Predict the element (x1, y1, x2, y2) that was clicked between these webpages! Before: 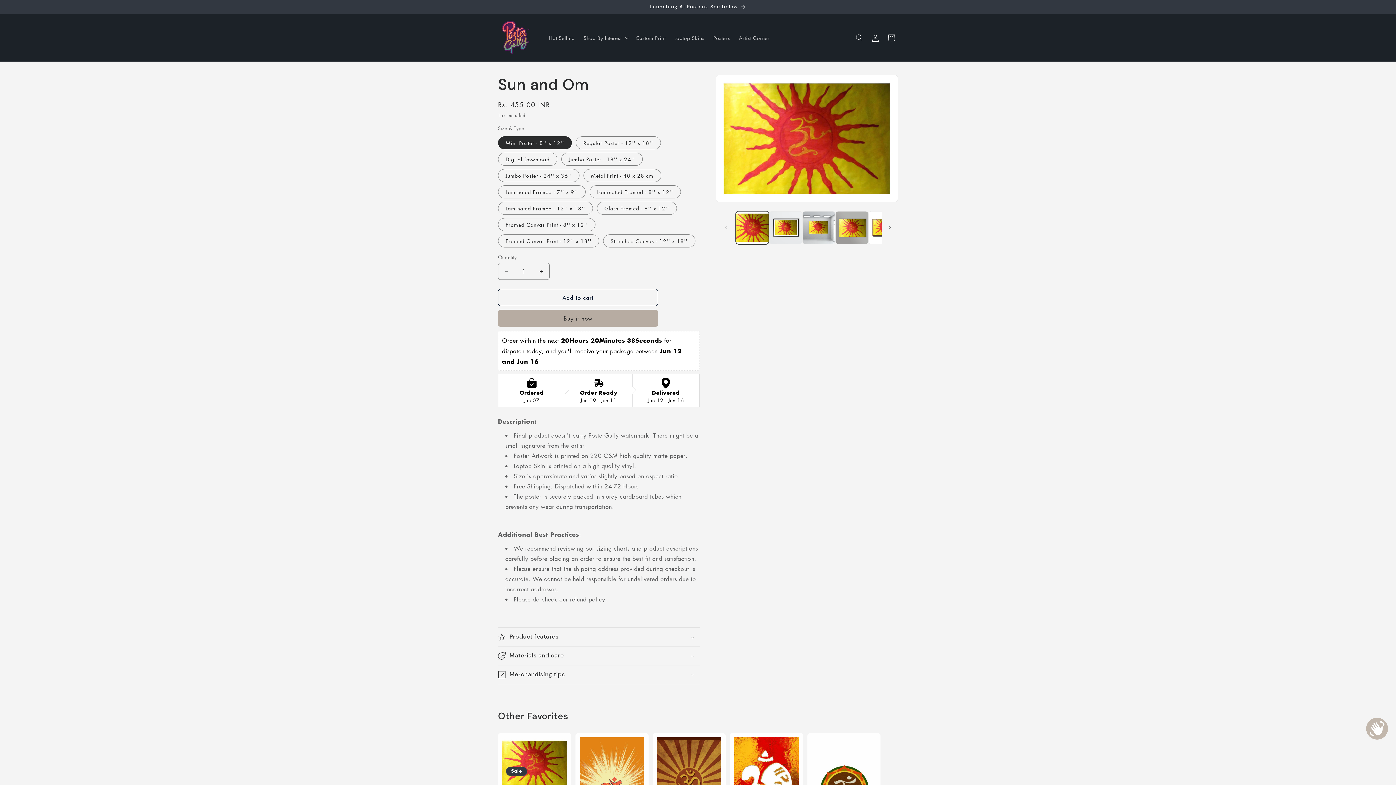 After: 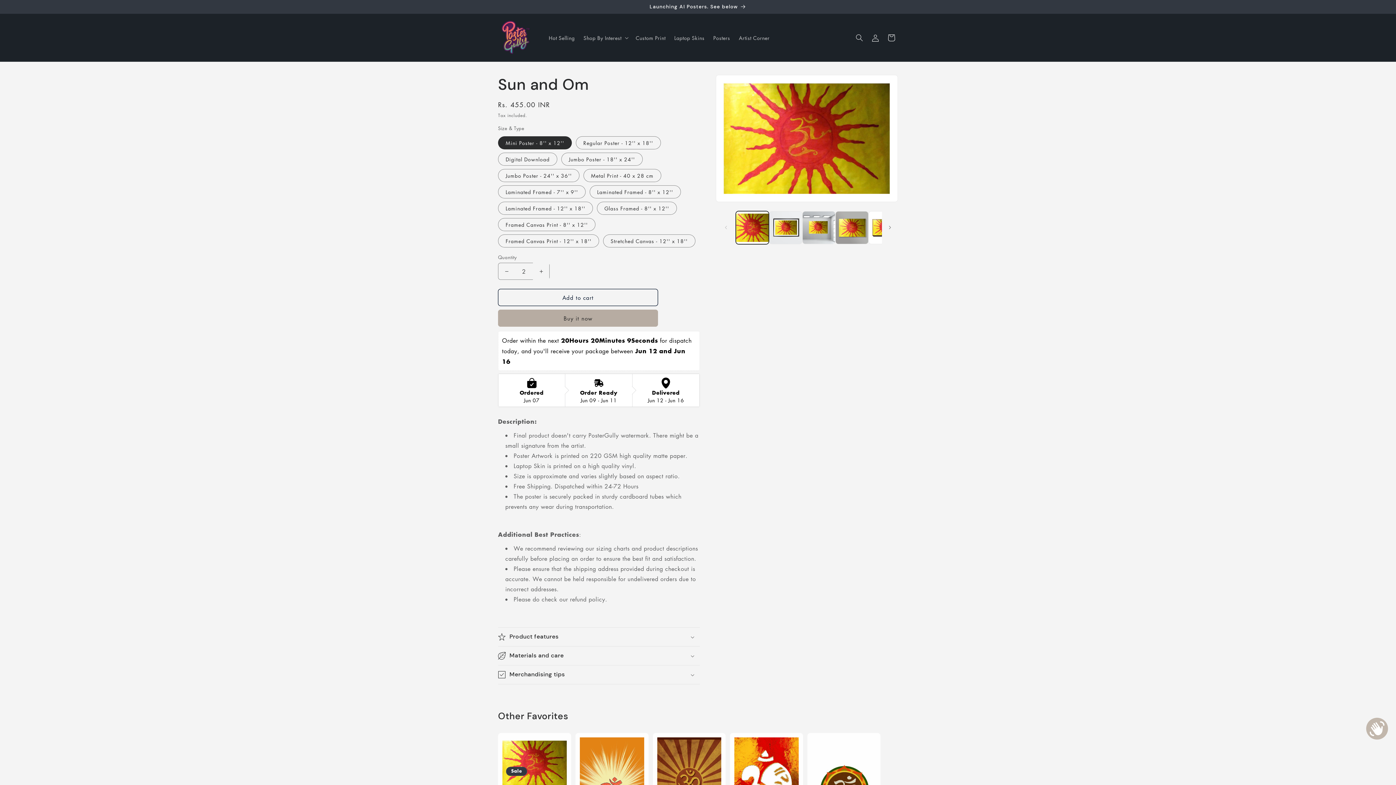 Action: bbox: (533, 262, 549, 280) label: Increase quantity for Sun and Om